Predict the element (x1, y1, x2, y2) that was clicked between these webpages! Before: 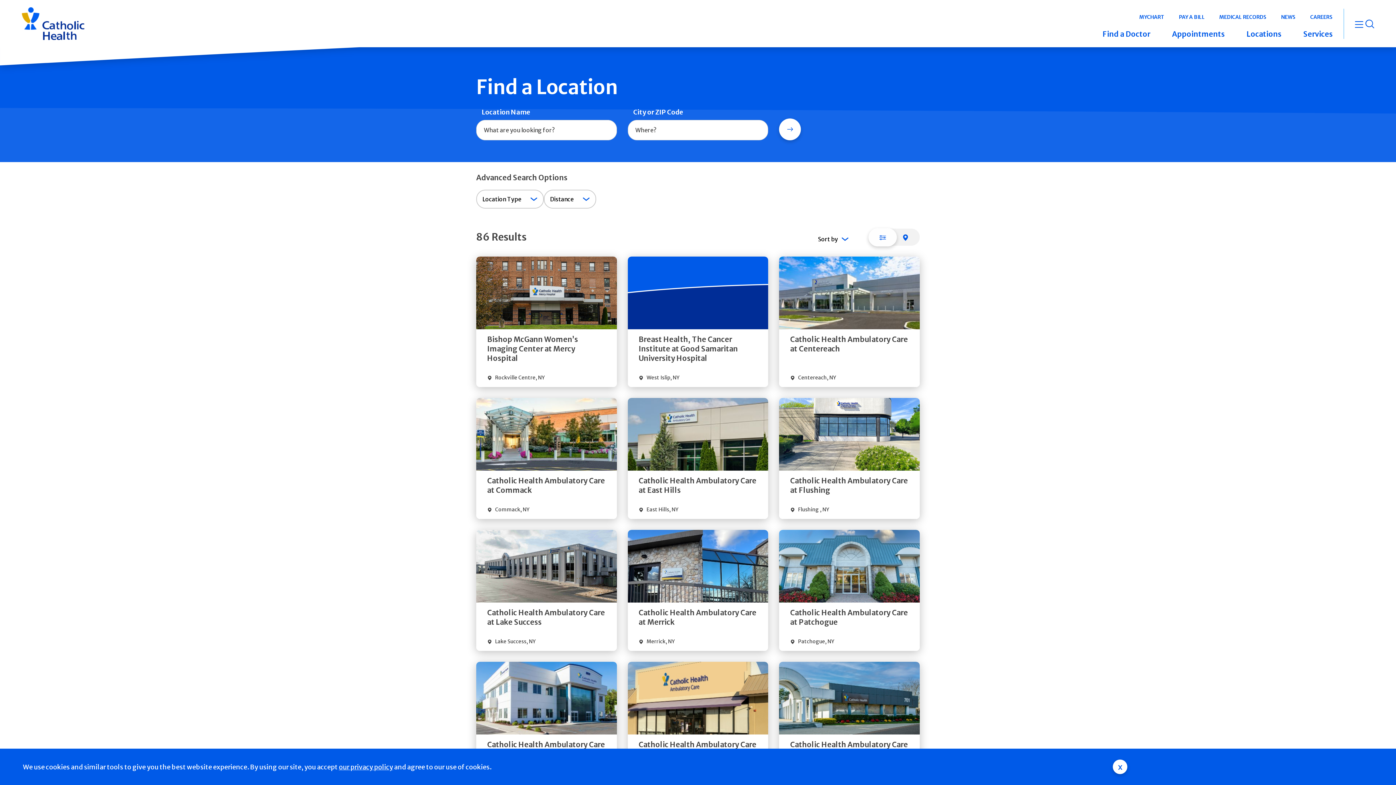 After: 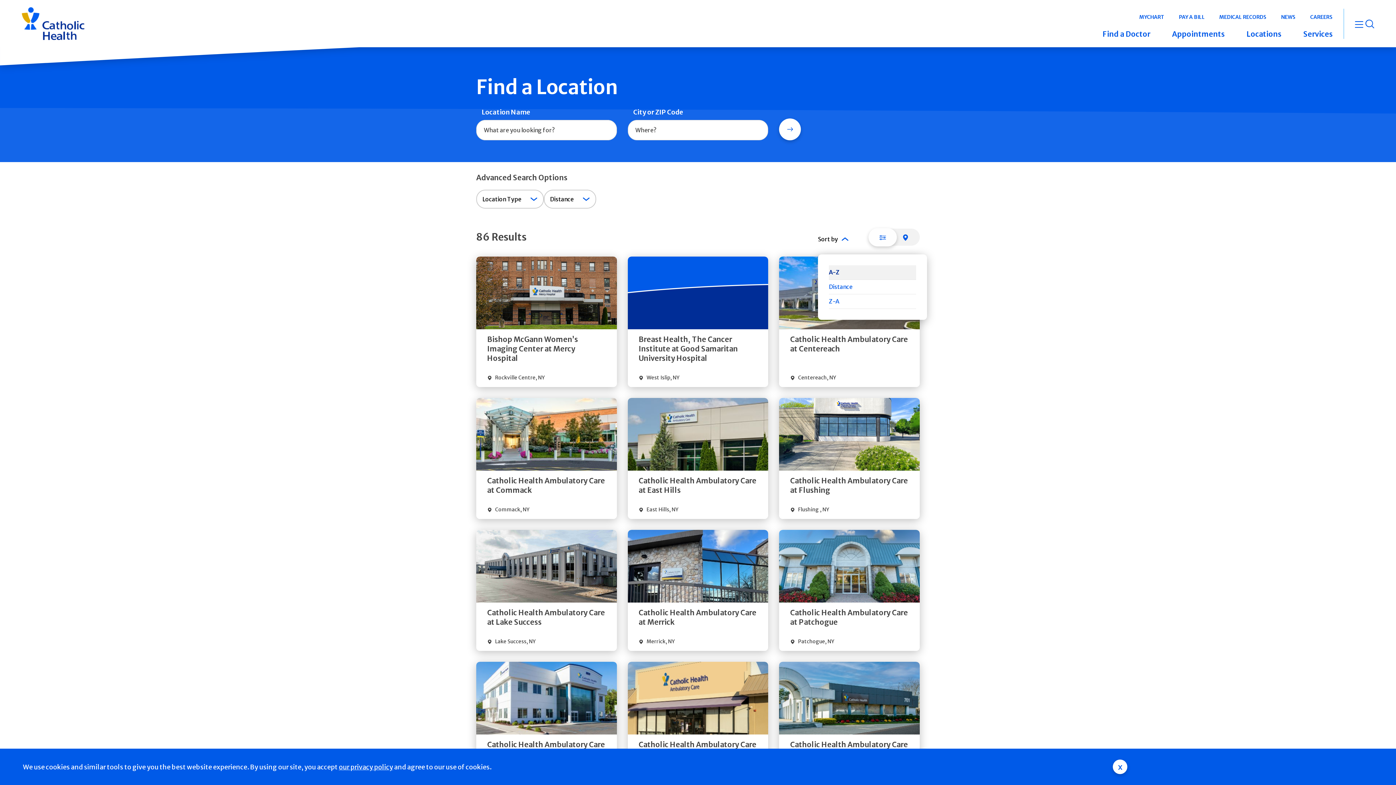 Action: label: Sort by bbox: (818, 234, 854, 243)